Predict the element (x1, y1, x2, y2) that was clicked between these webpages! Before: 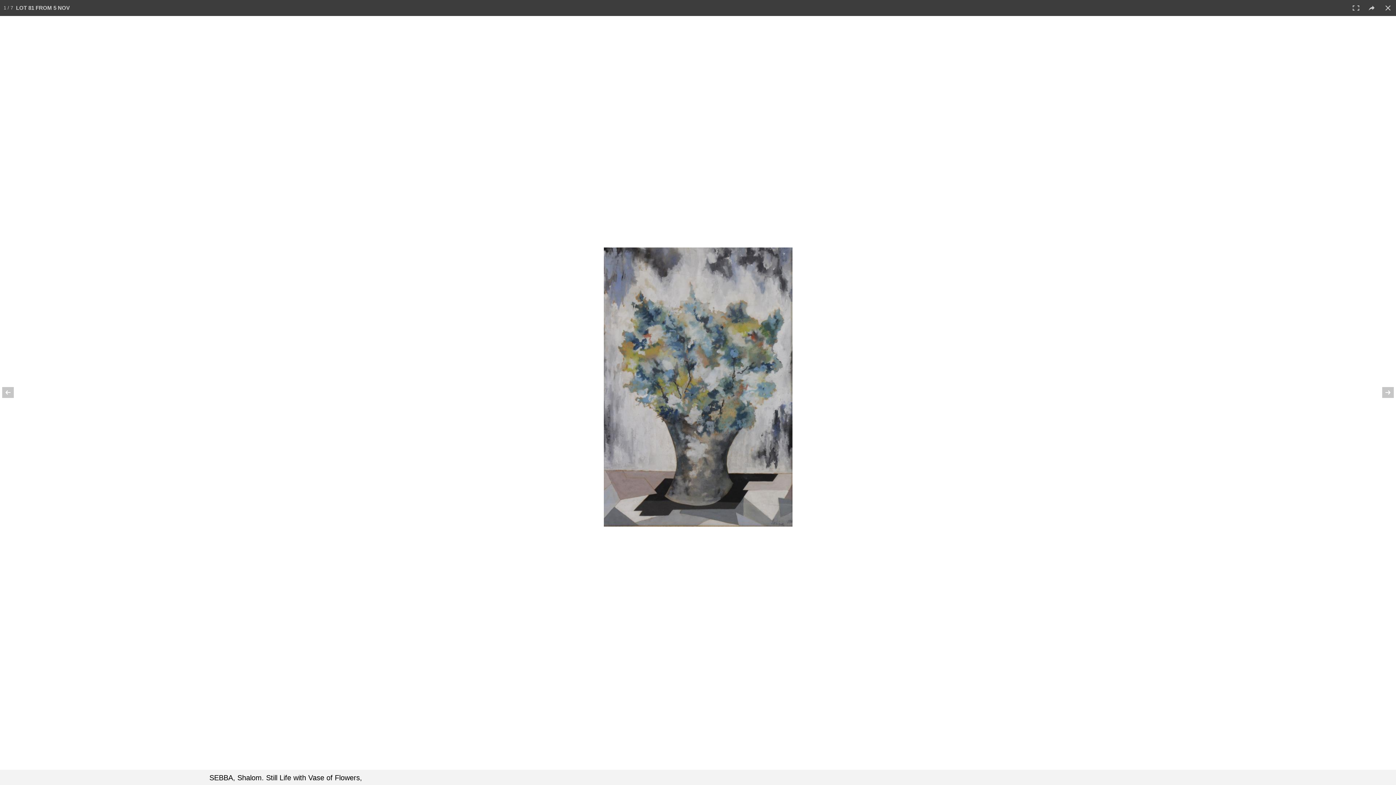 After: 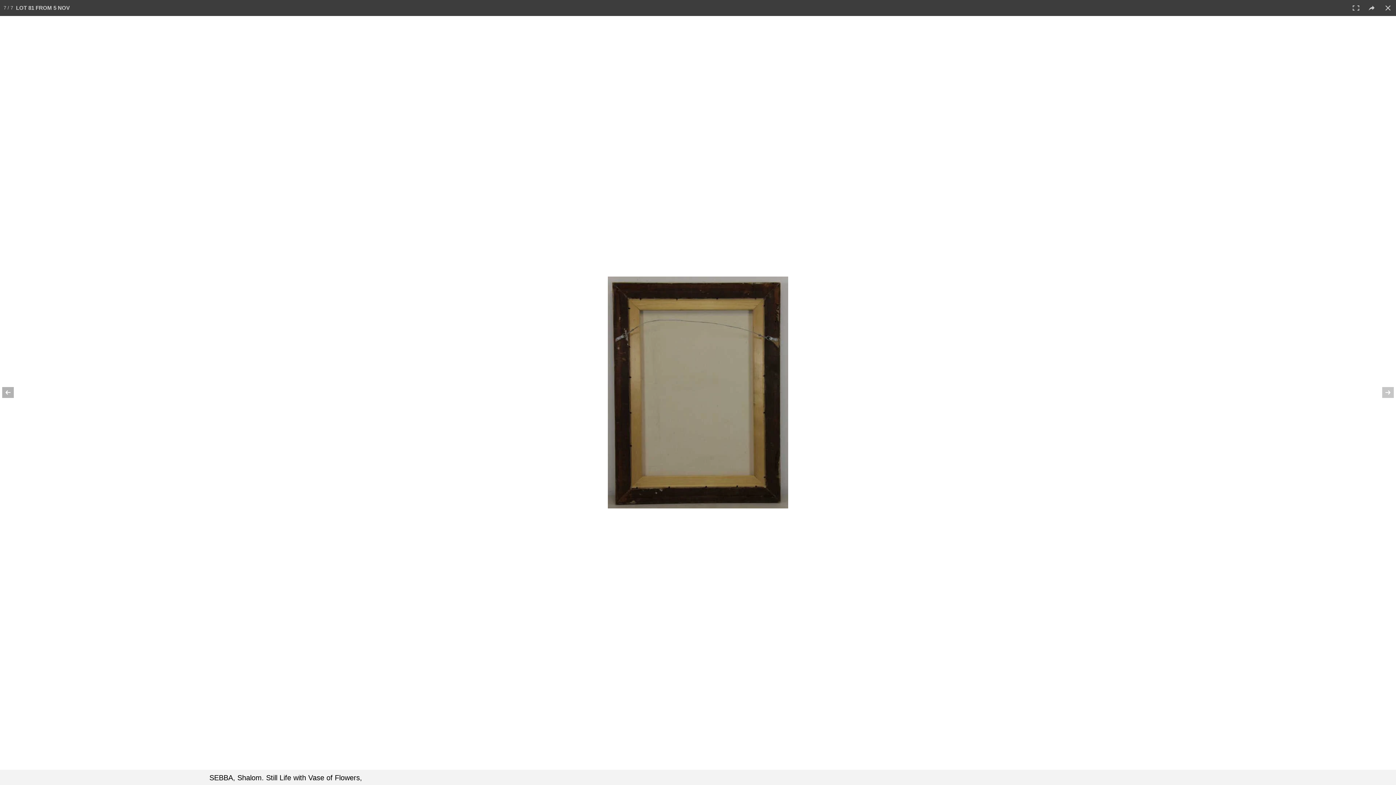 Action: bbox: (0, 374, 25, 410)